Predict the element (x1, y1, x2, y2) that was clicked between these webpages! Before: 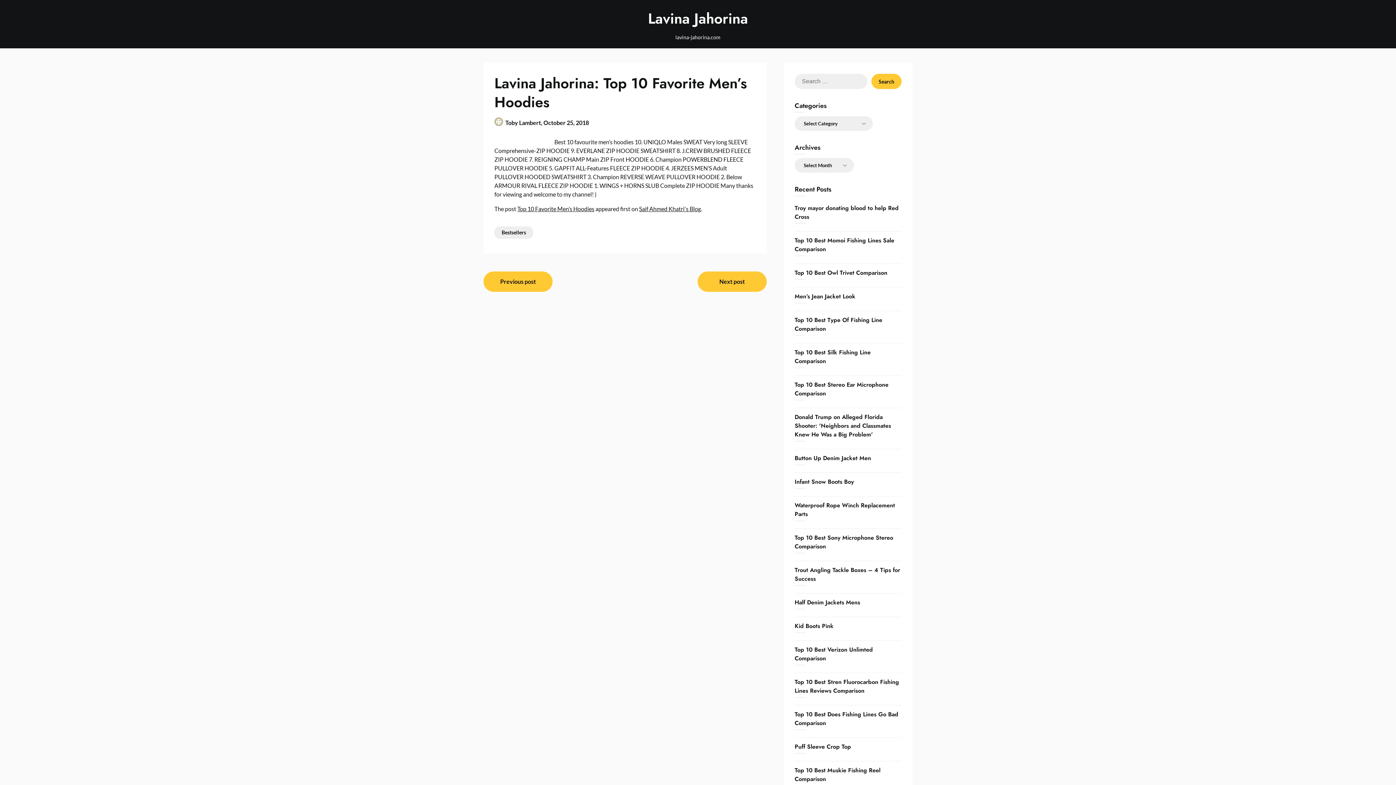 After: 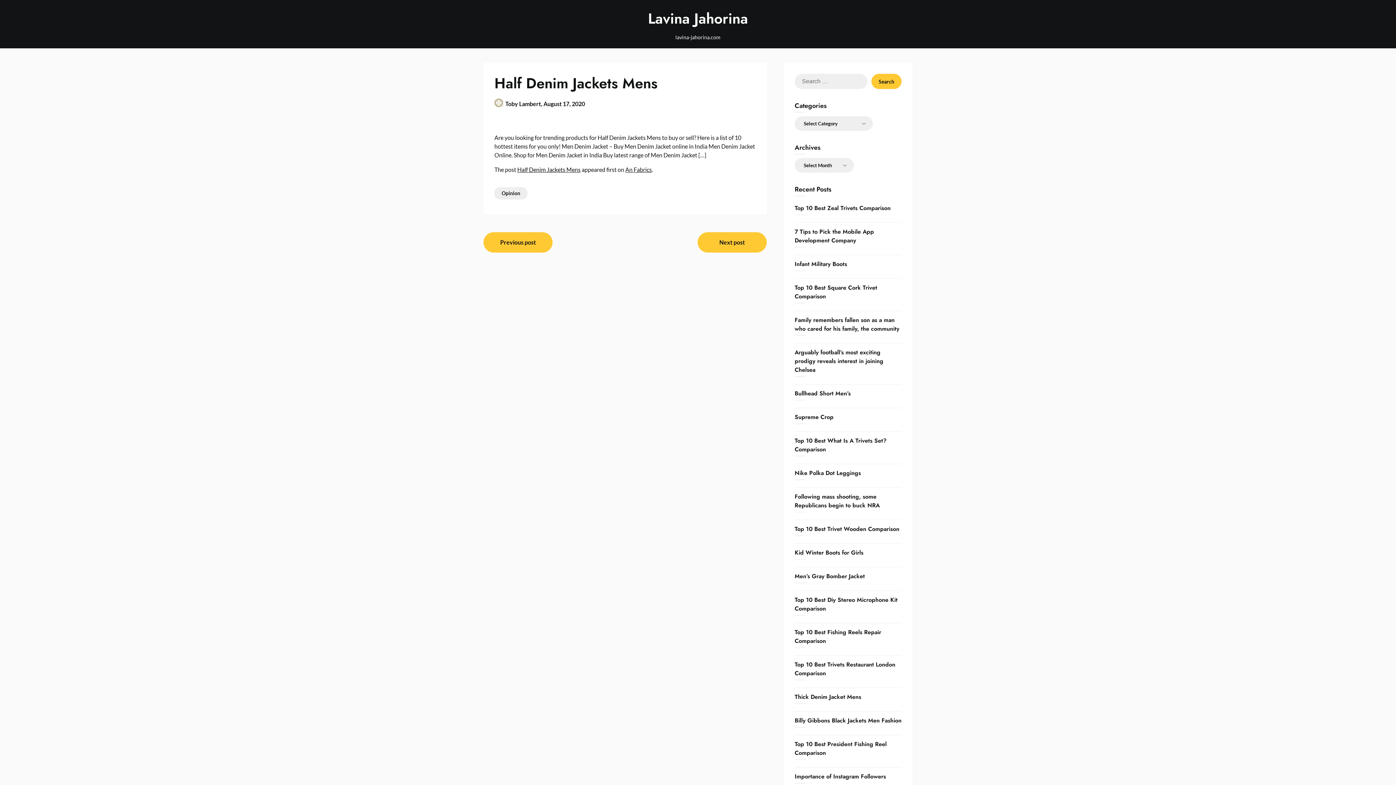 Action: bbox: (794, 598, 860, 606) label: Half Denim Jackets Mens